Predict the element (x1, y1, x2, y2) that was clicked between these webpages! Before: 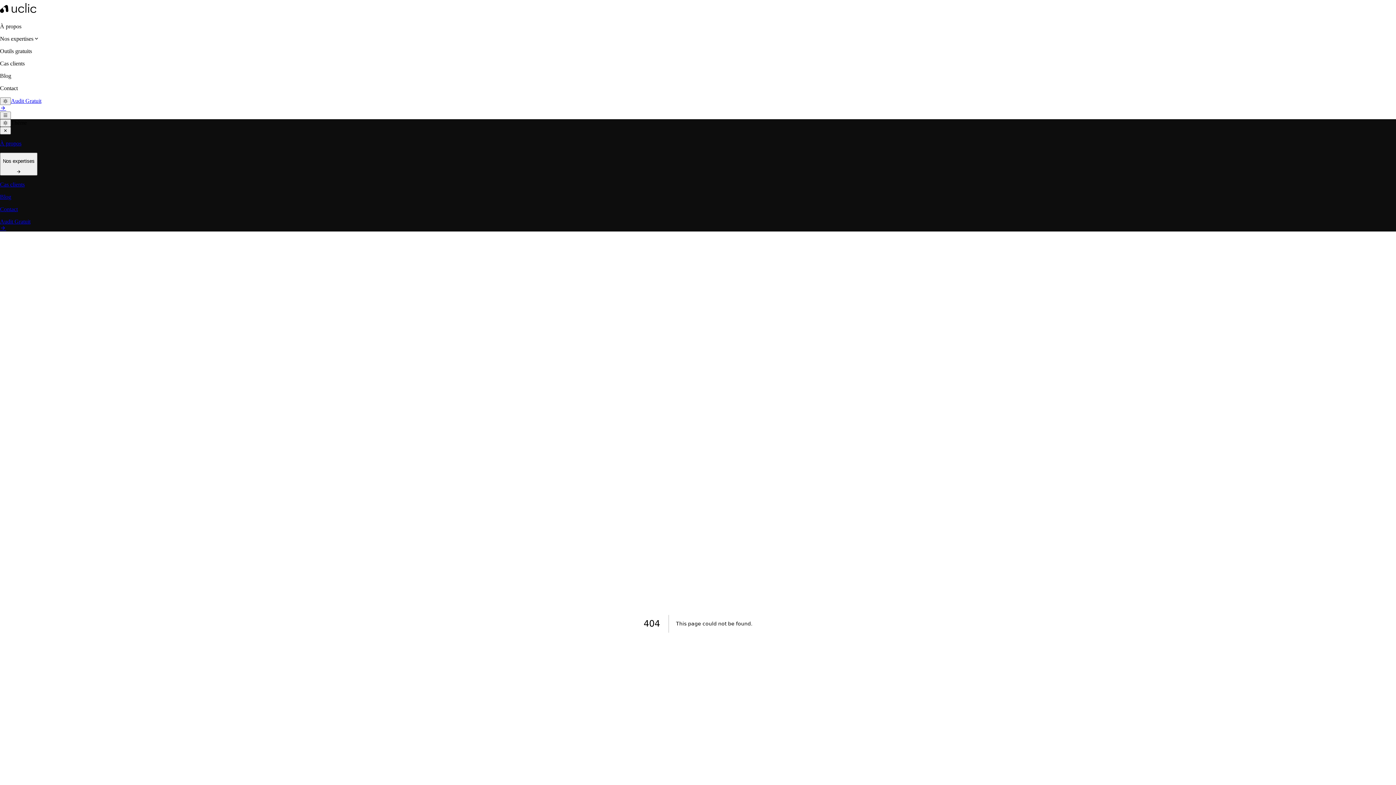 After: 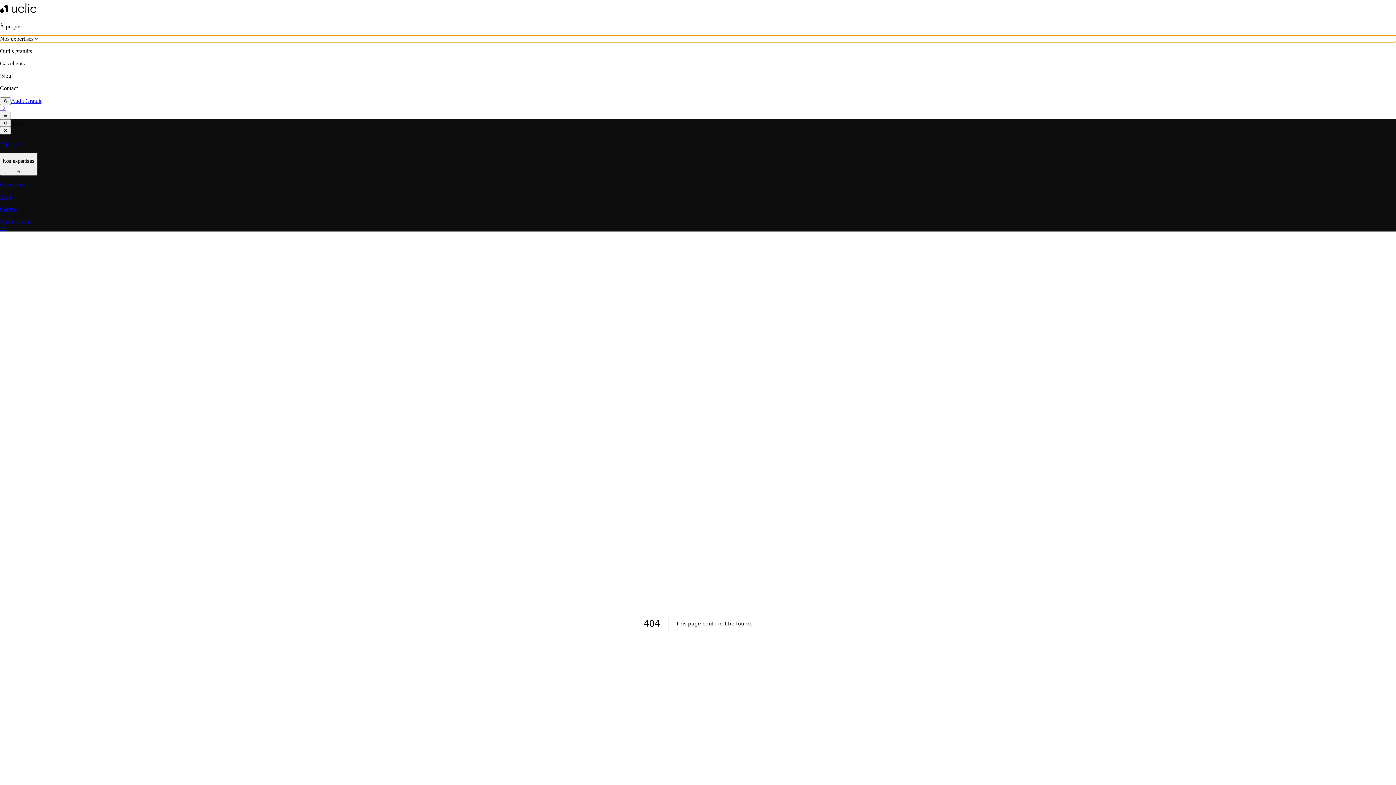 Action: bbox: (0, 35, 1396, 42) label: Nos expertises - Cliquez pour ouvrir le menu